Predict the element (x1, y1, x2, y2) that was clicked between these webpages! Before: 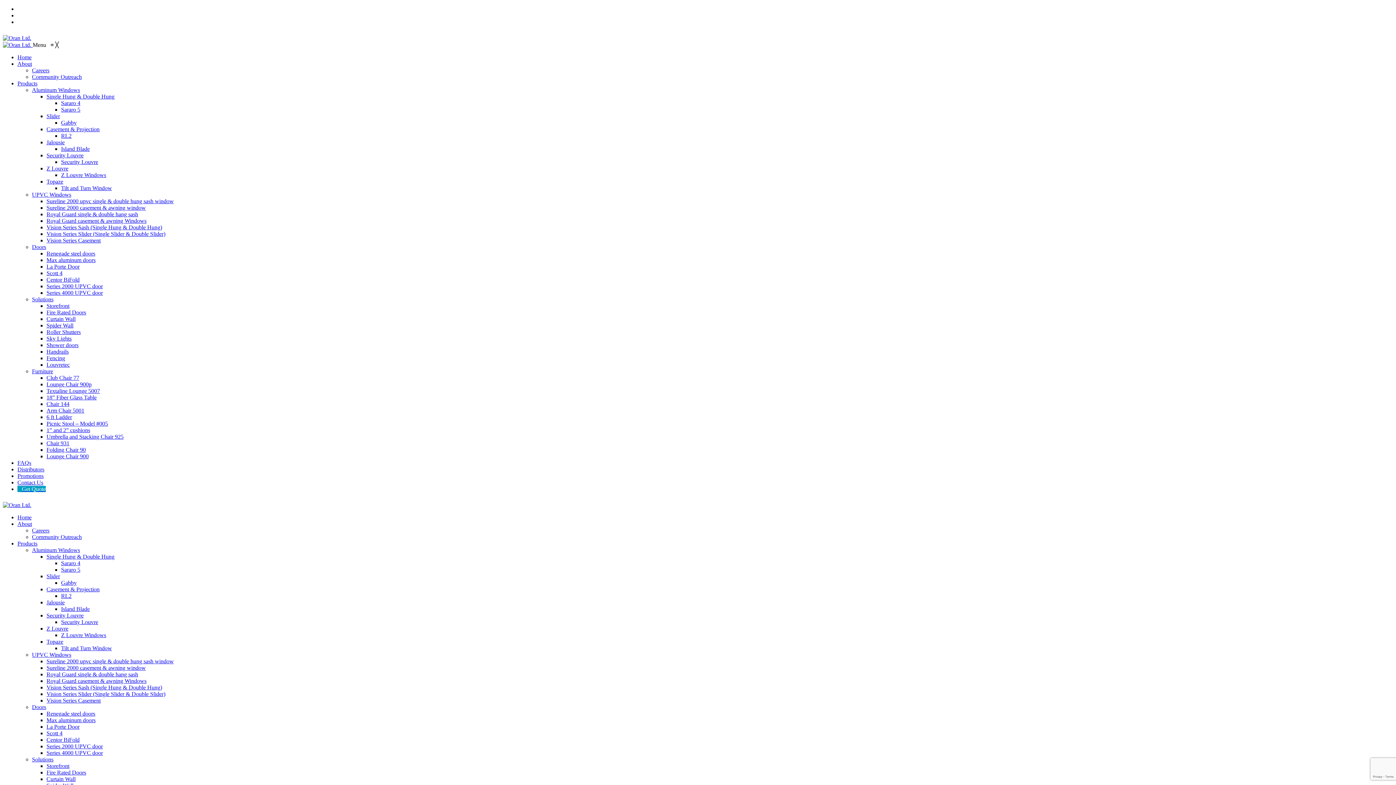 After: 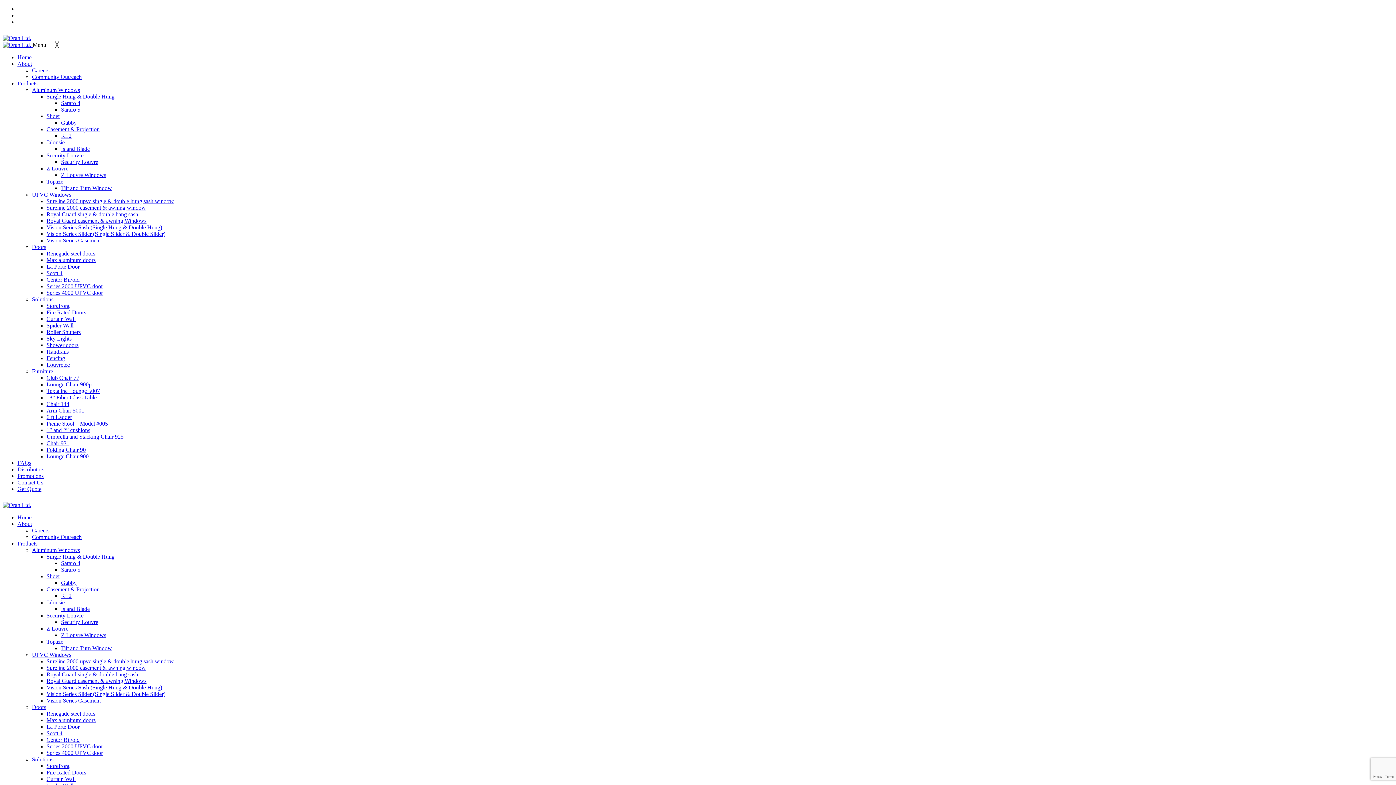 Action: label: Series 4000 UPVC door bbox: (46, 750, 102, 756)